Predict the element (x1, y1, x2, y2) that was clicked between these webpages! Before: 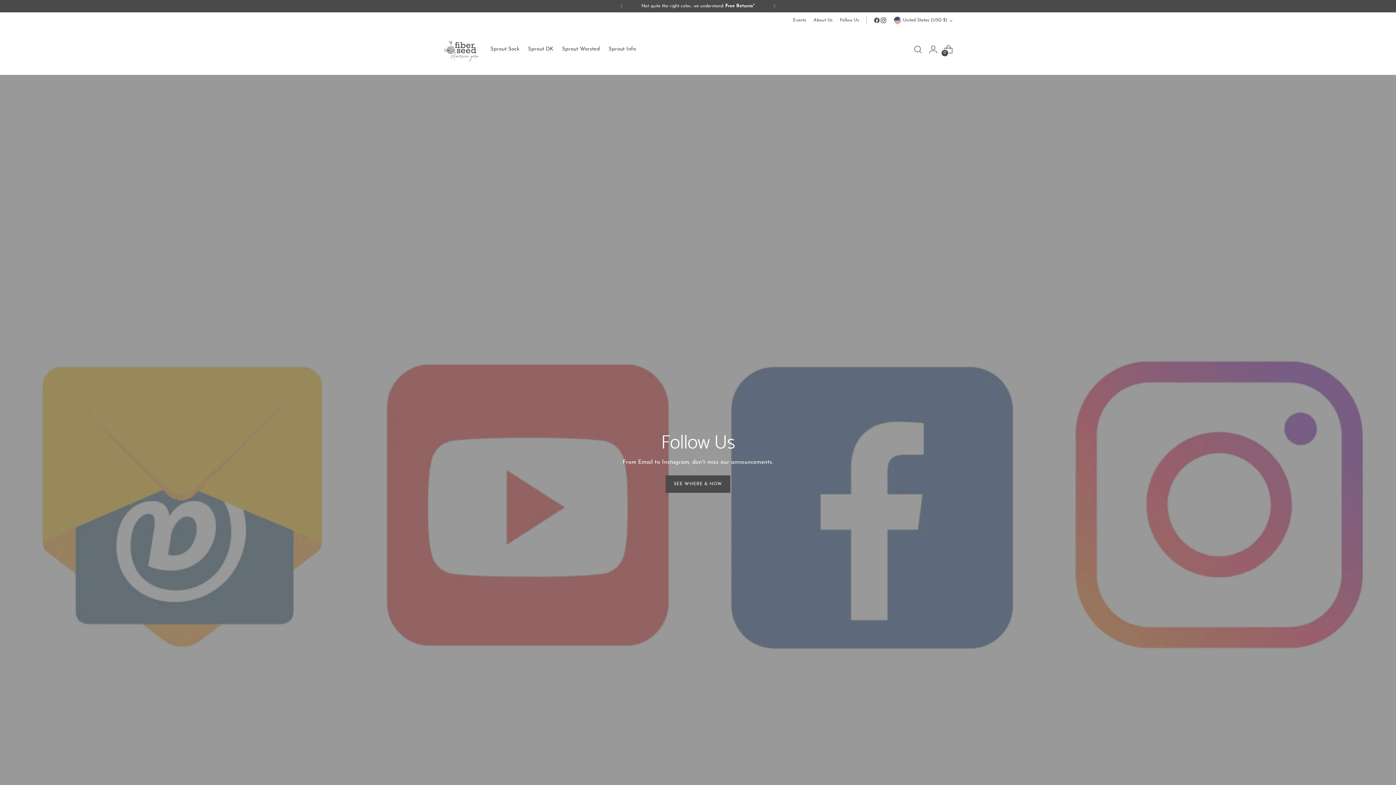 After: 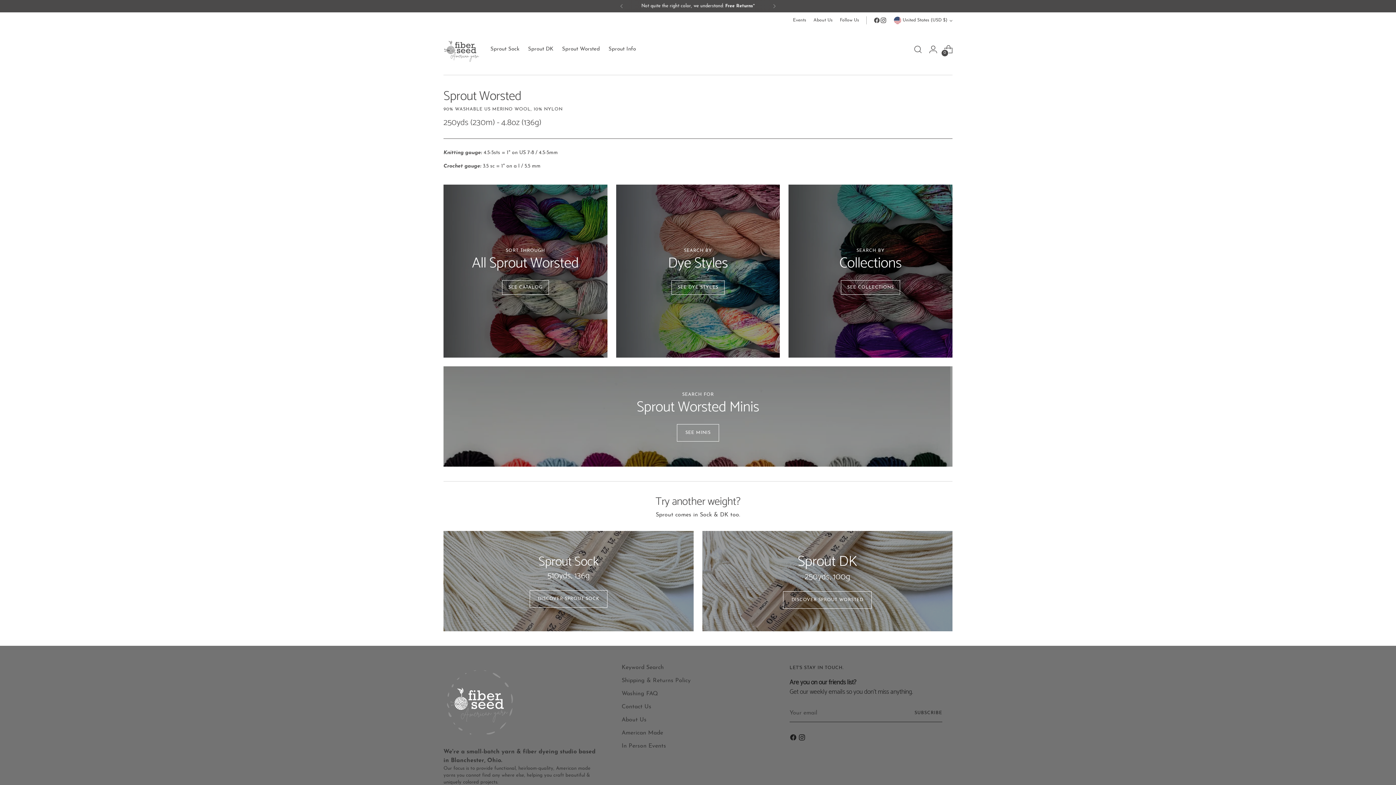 Action: label: Sprout Worsted bbox: (562, 41, 599, 57)